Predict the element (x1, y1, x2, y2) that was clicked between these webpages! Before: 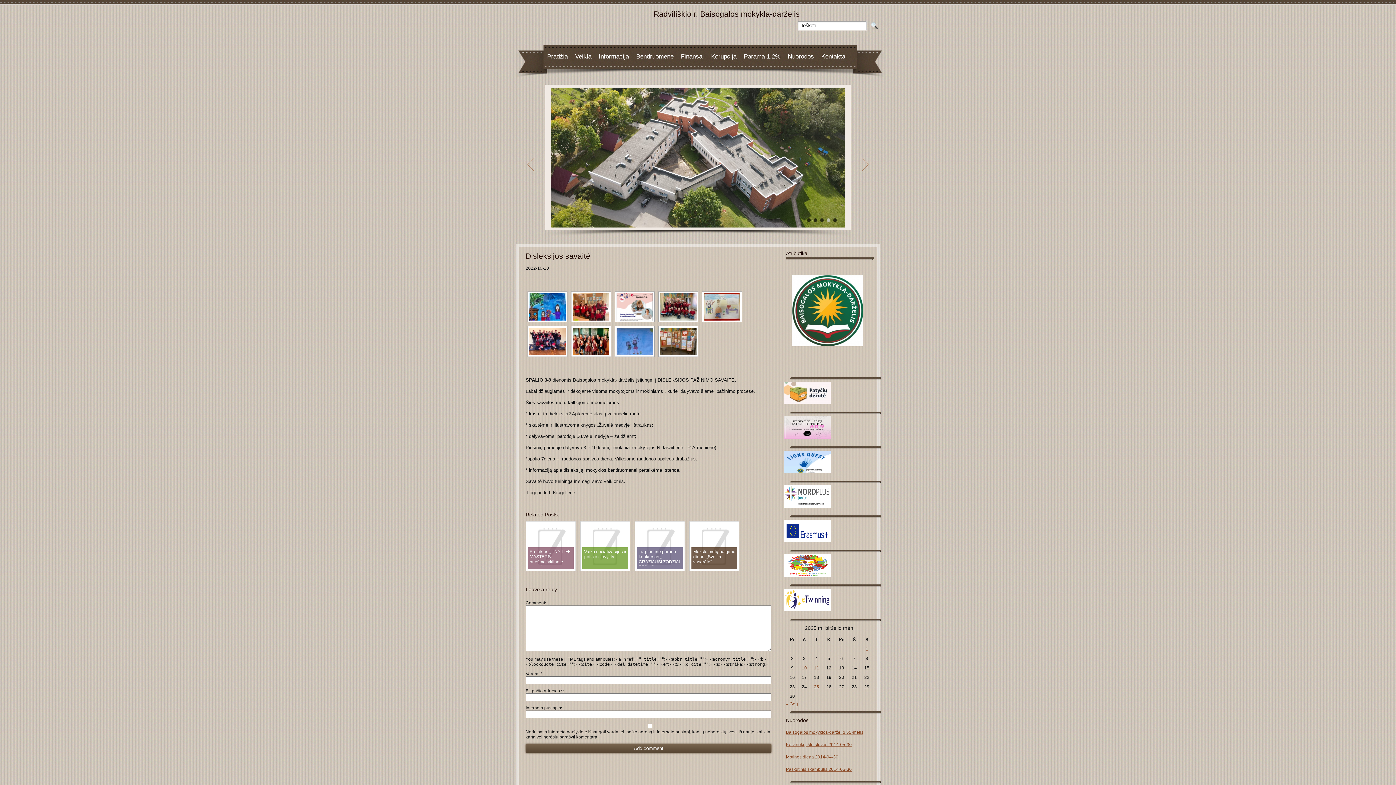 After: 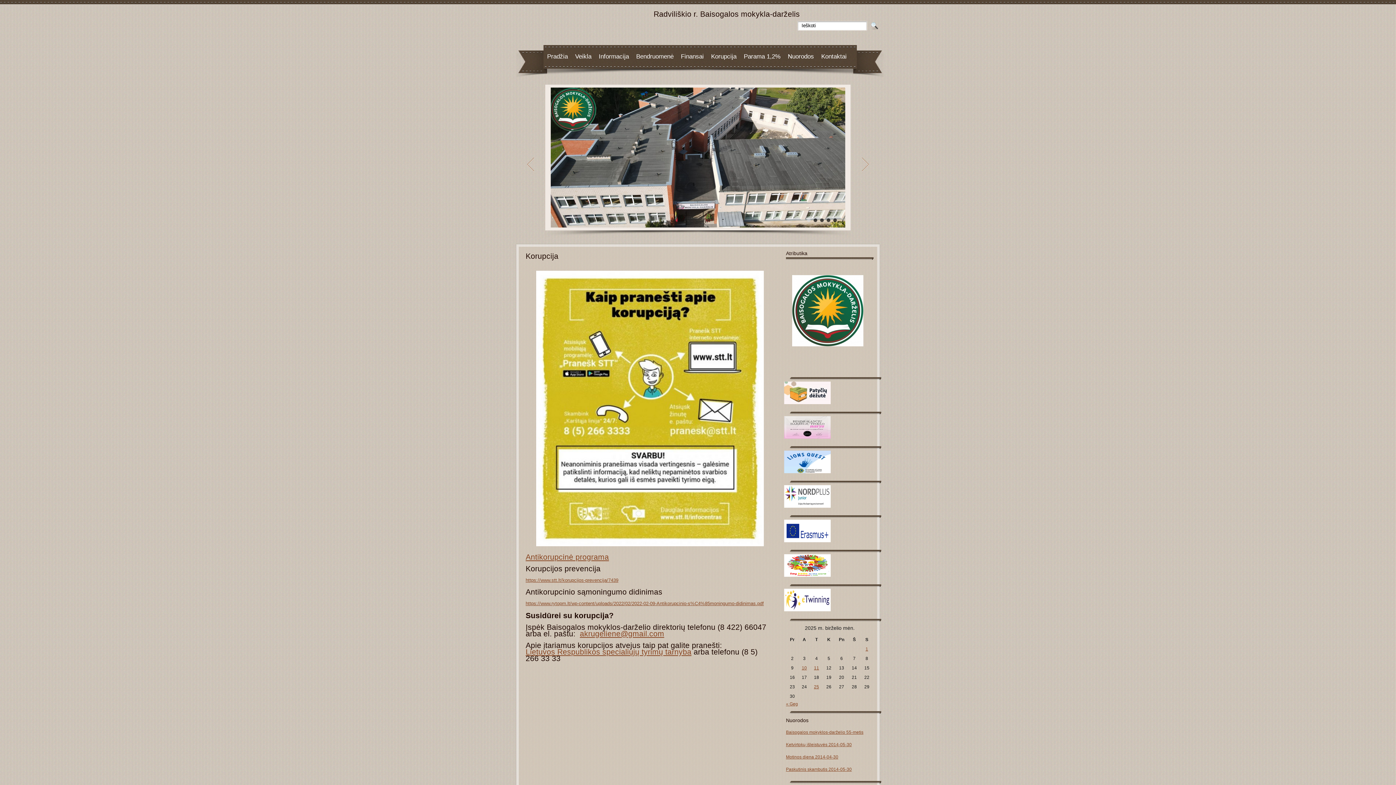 Action: label: Korupcija bbox: (711, 53, 736, 60)